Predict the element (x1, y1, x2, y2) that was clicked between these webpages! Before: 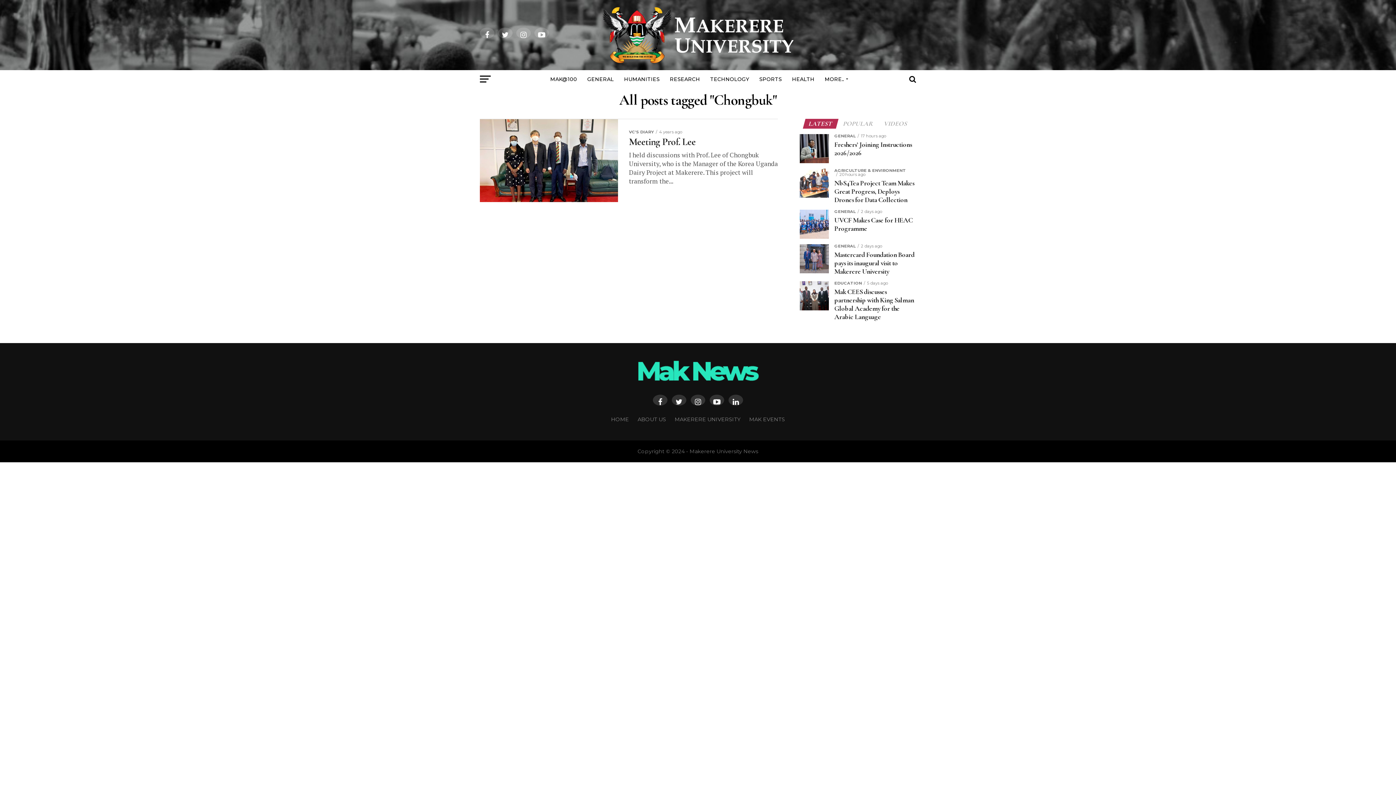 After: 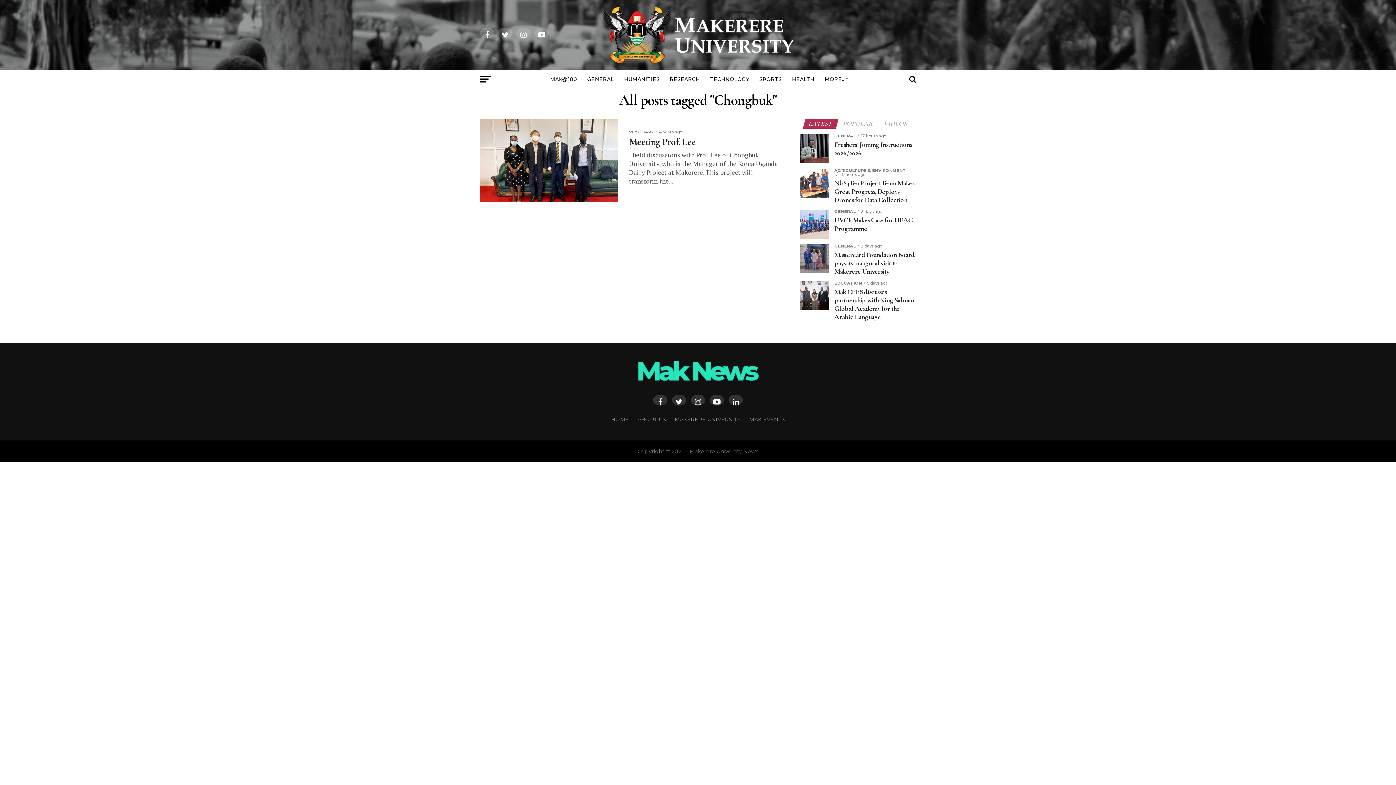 Action: bbox: (804, 120, 837, 127) label: LATEST